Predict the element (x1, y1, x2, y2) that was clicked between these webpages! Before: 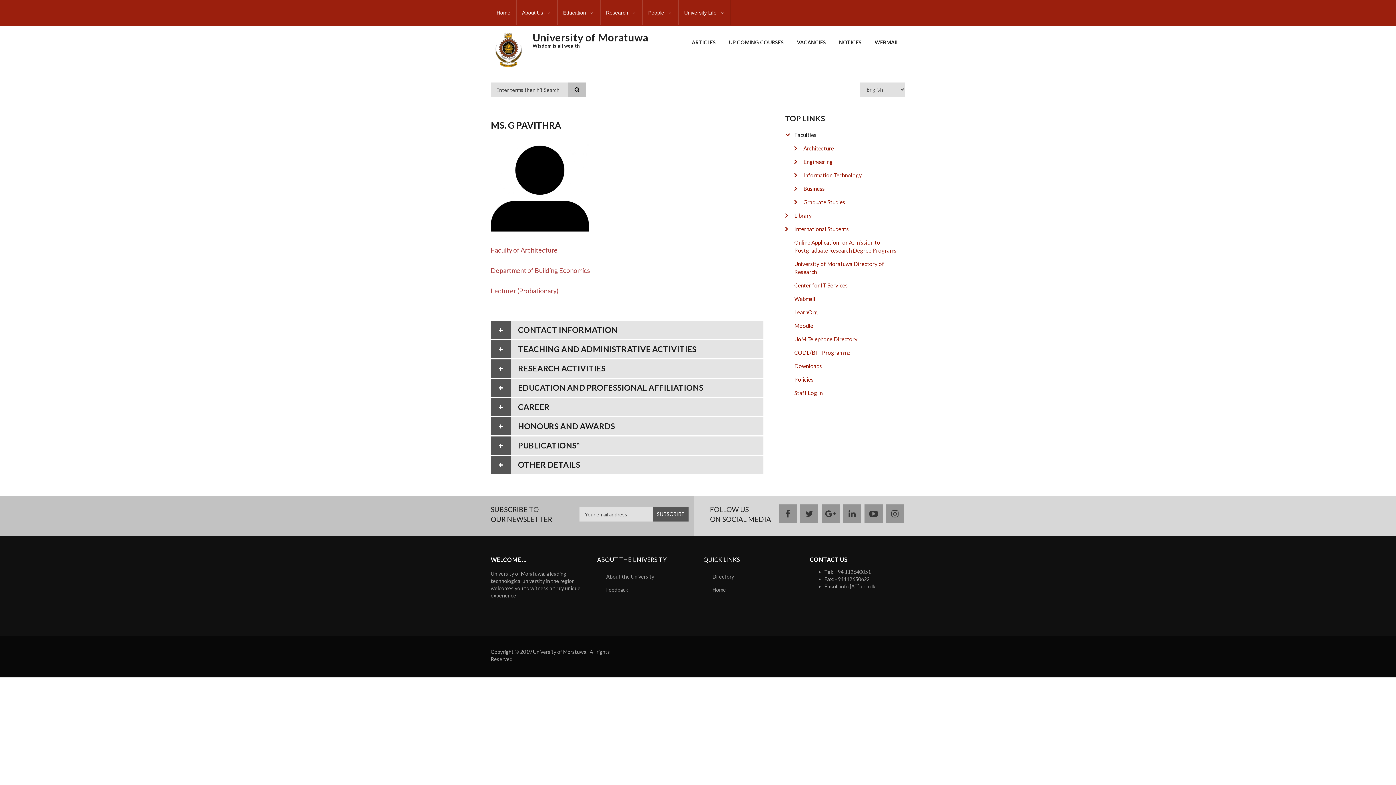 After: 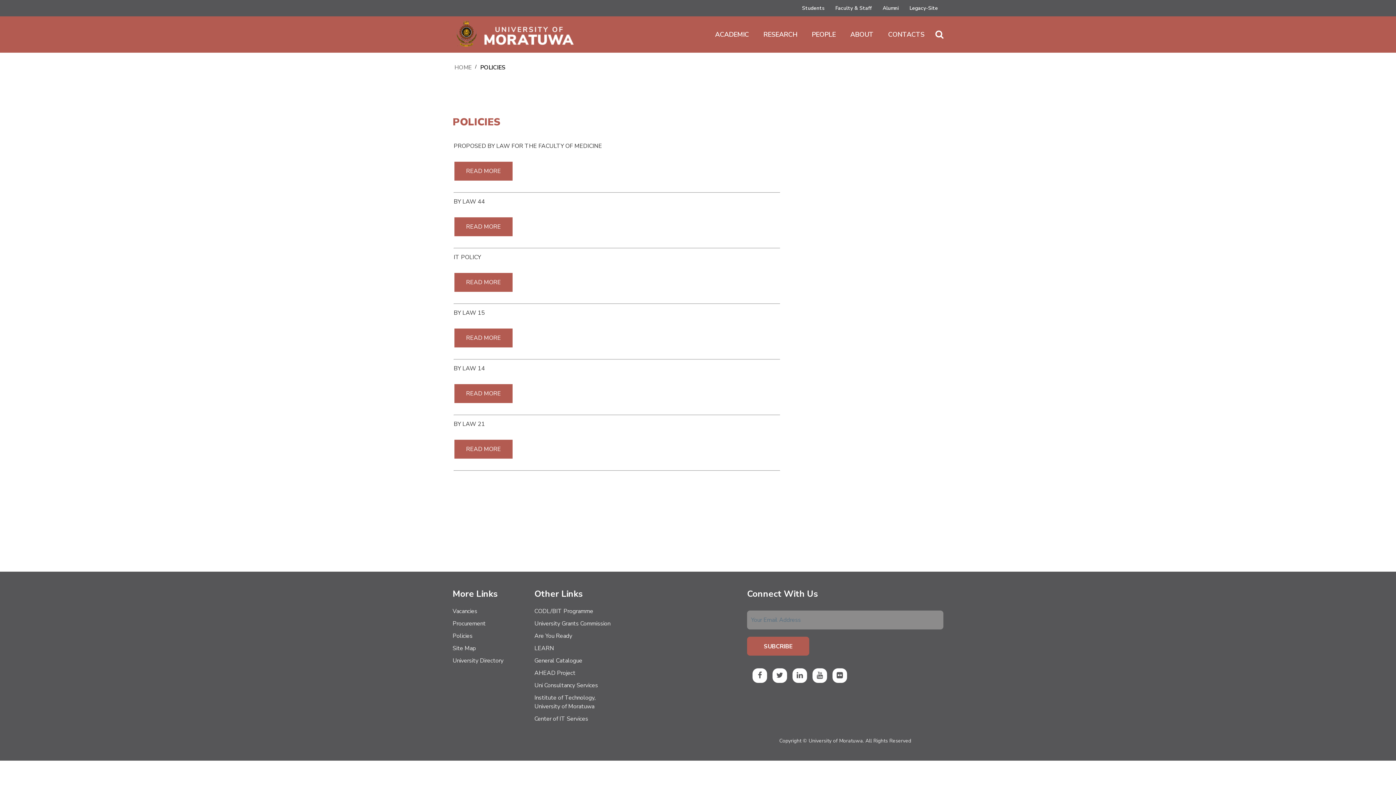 Action: bbox: (785, 373, 905, 386) label: Policies